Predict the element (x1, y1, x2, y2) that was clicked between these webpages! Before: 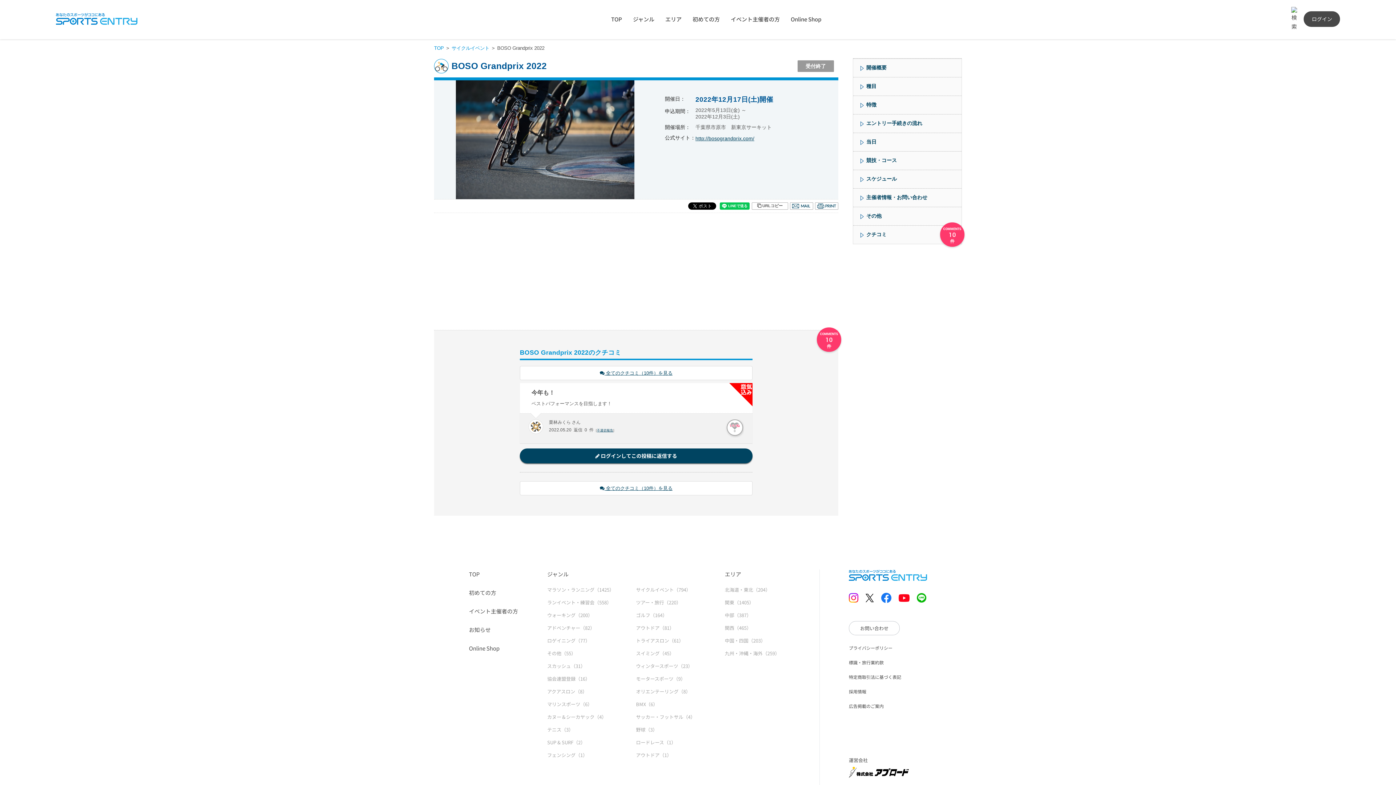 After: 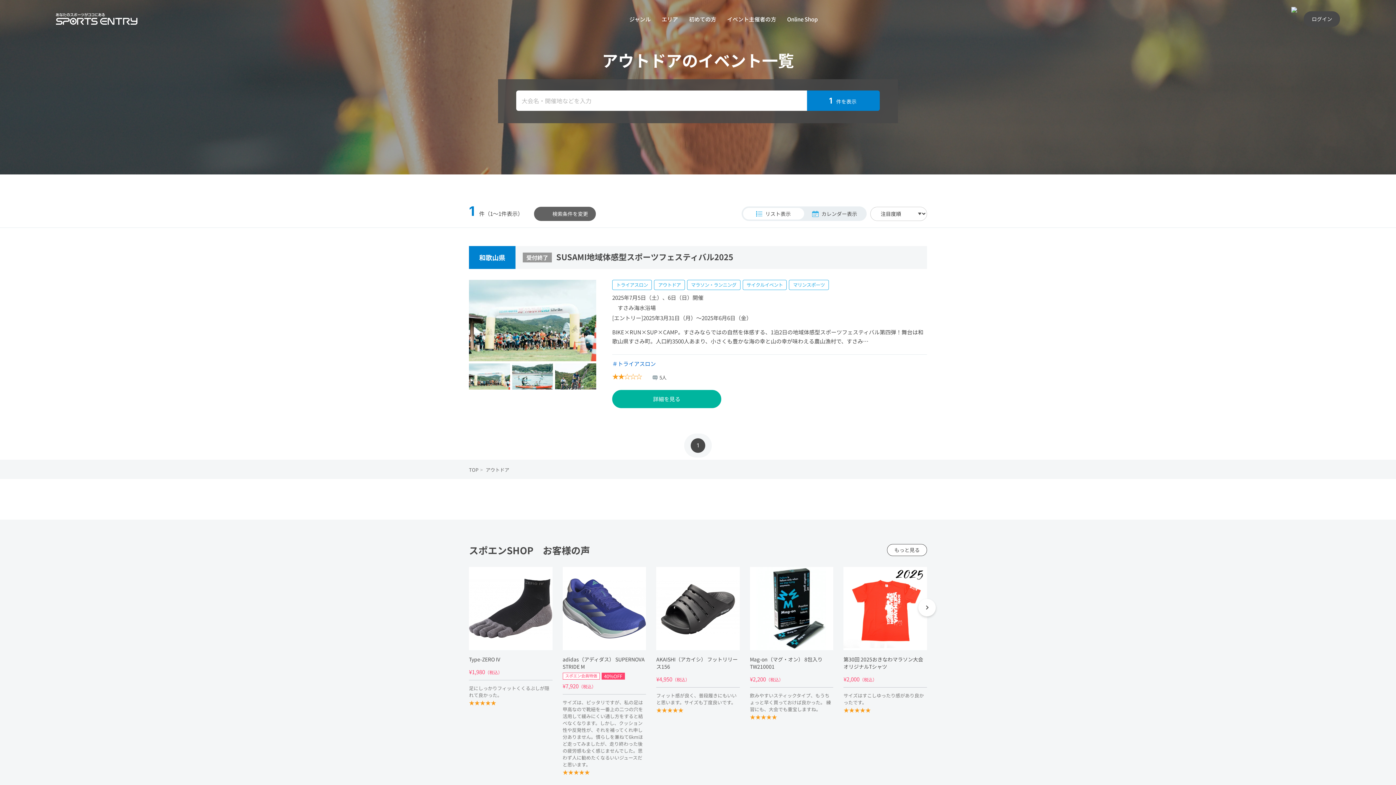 Action: label: アウトドア（1） bbox: (636, 752, 671, 758)